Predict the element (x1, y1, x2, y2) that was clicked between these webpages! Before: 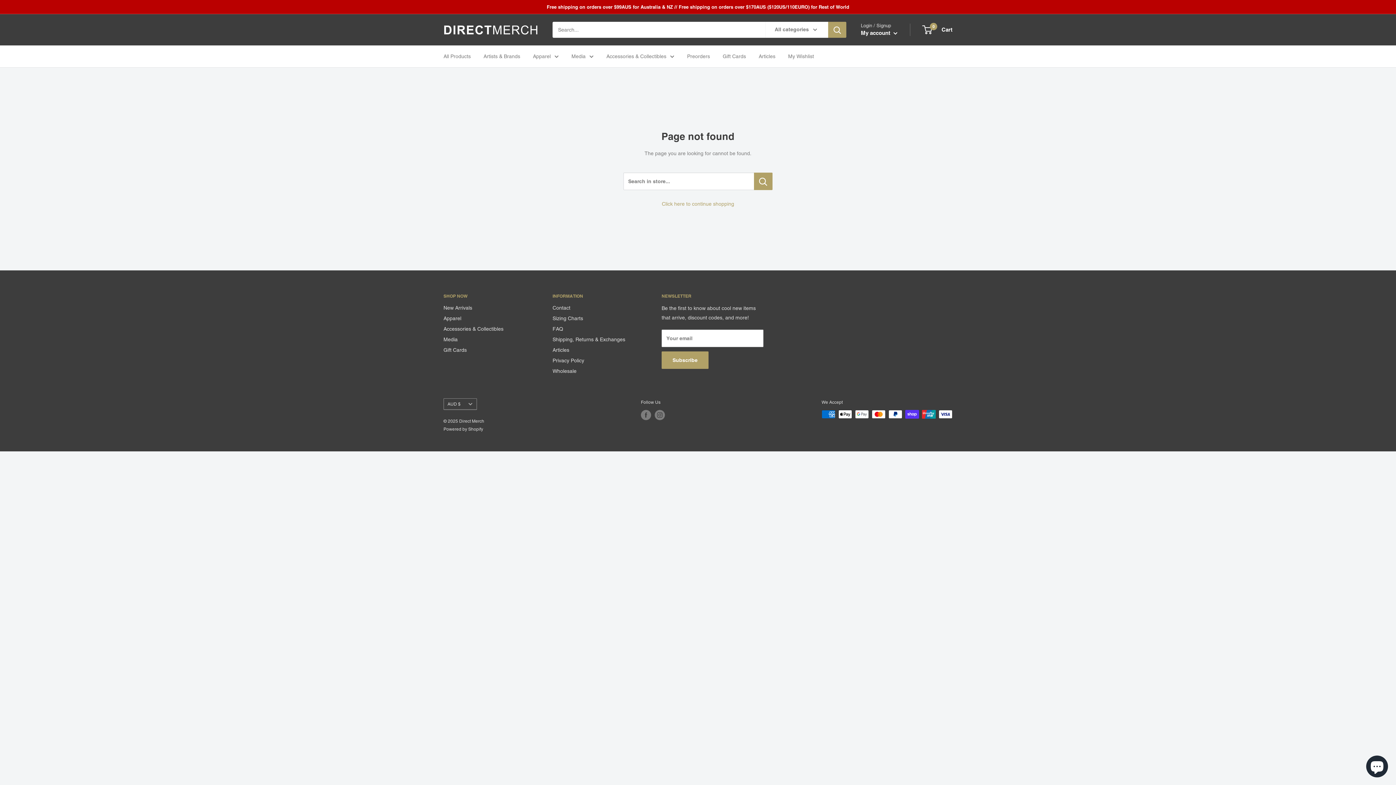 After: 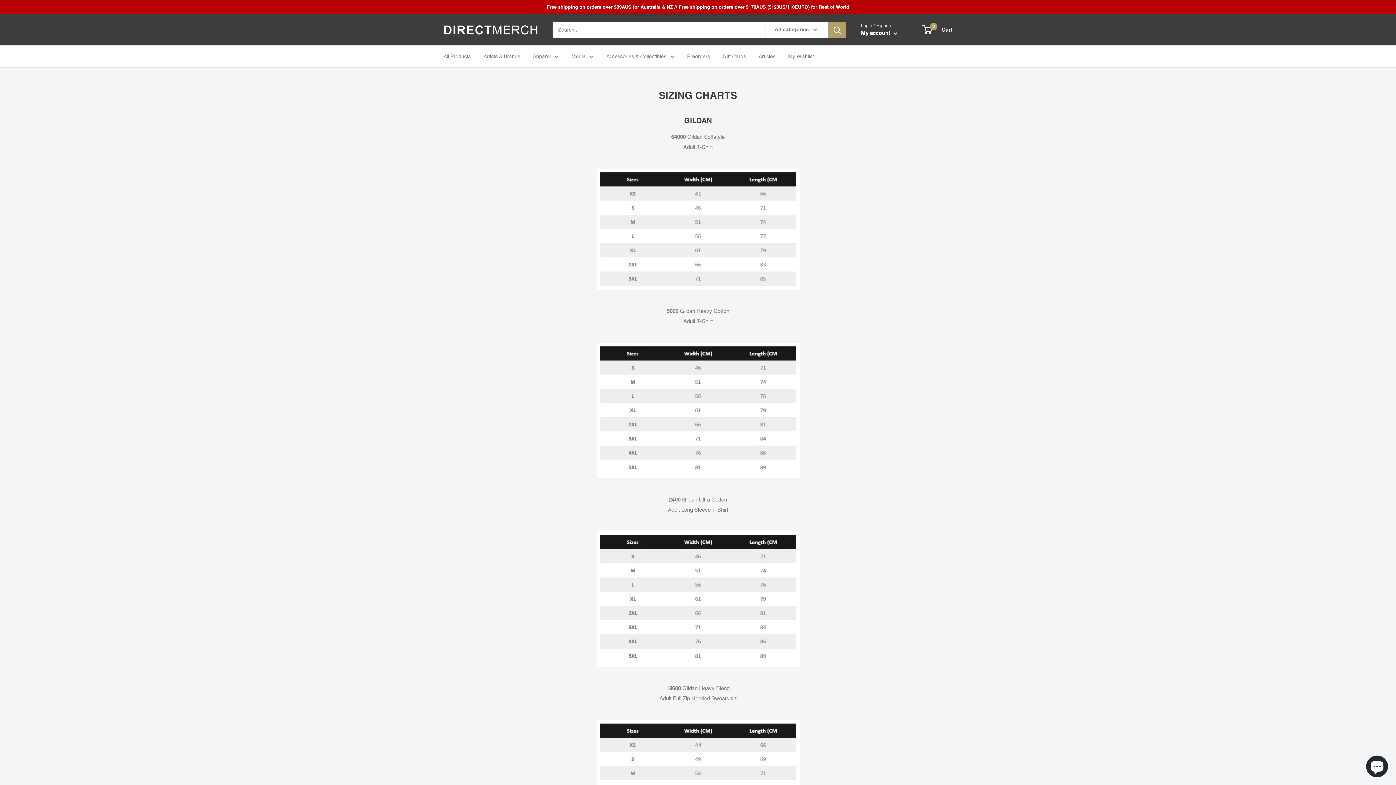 Action: bbox: (552, 313, 636, 324) label: Sizing Charts